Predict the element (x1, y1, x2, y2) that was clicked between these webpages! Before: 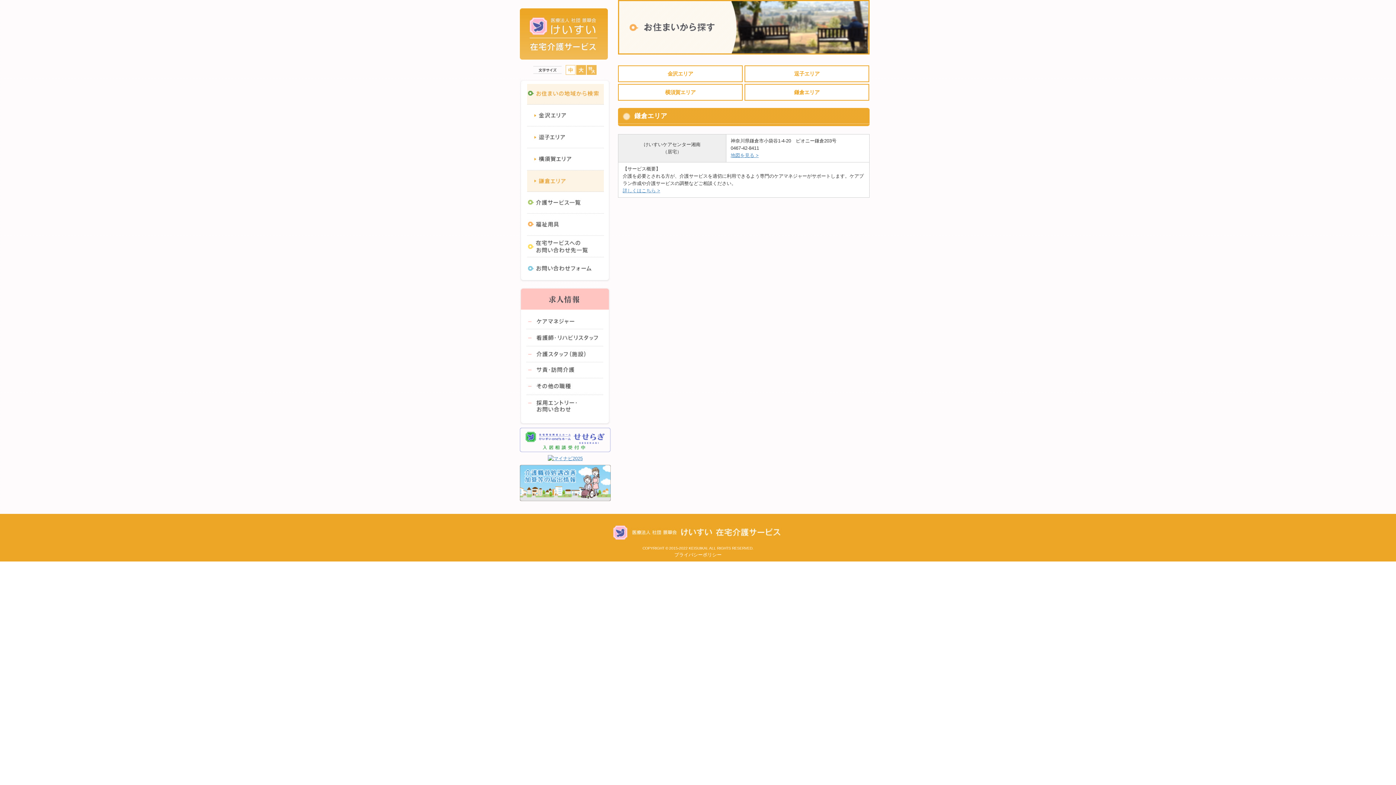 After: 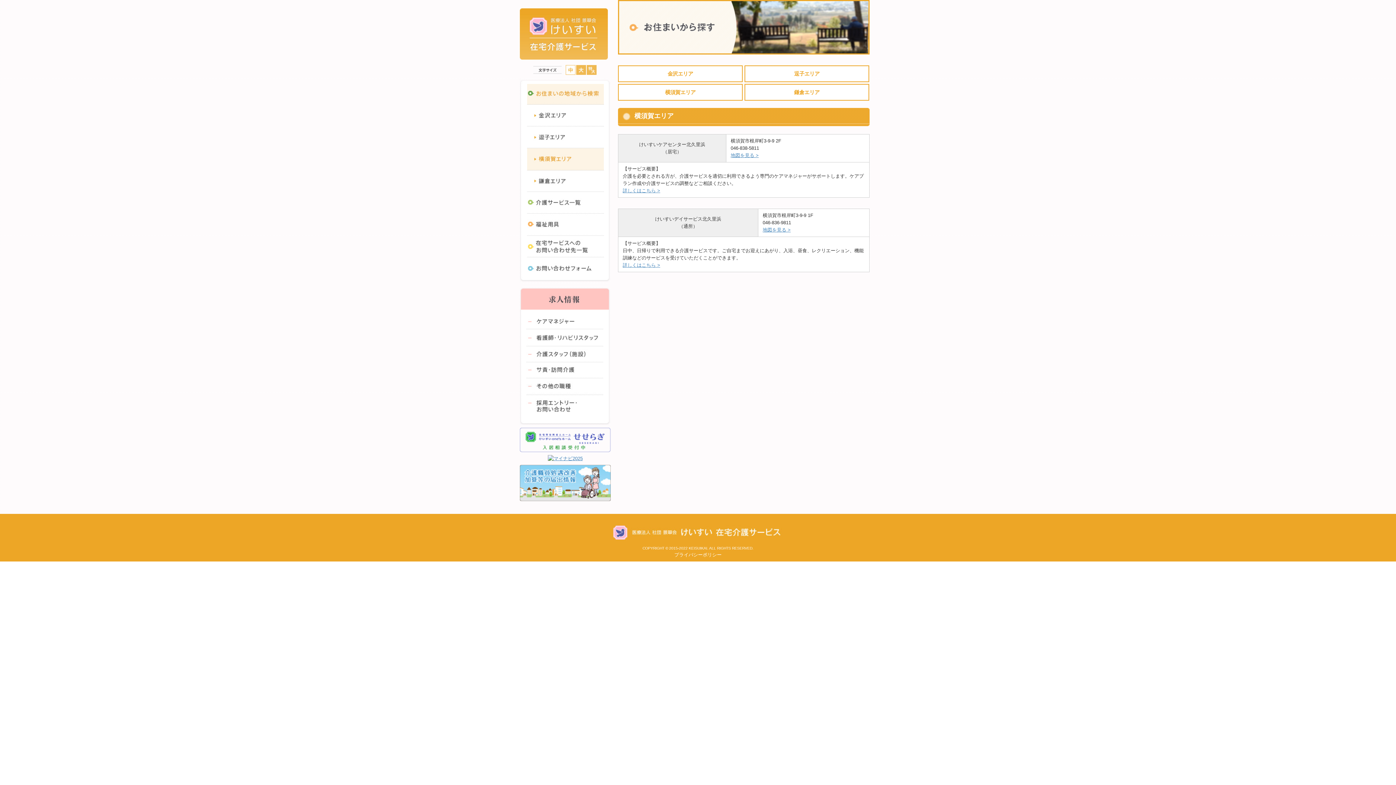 Action: bbox: (527, 166, 604, 171)